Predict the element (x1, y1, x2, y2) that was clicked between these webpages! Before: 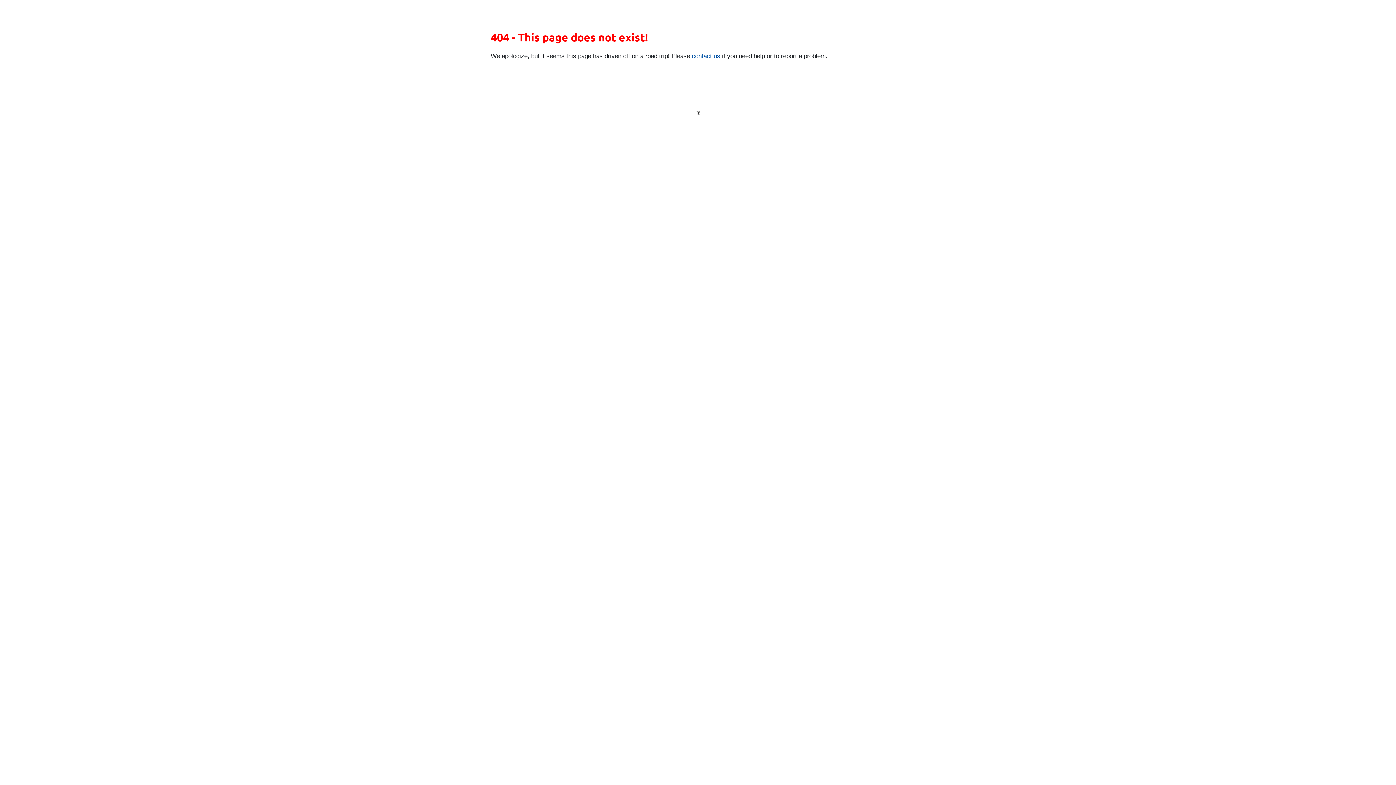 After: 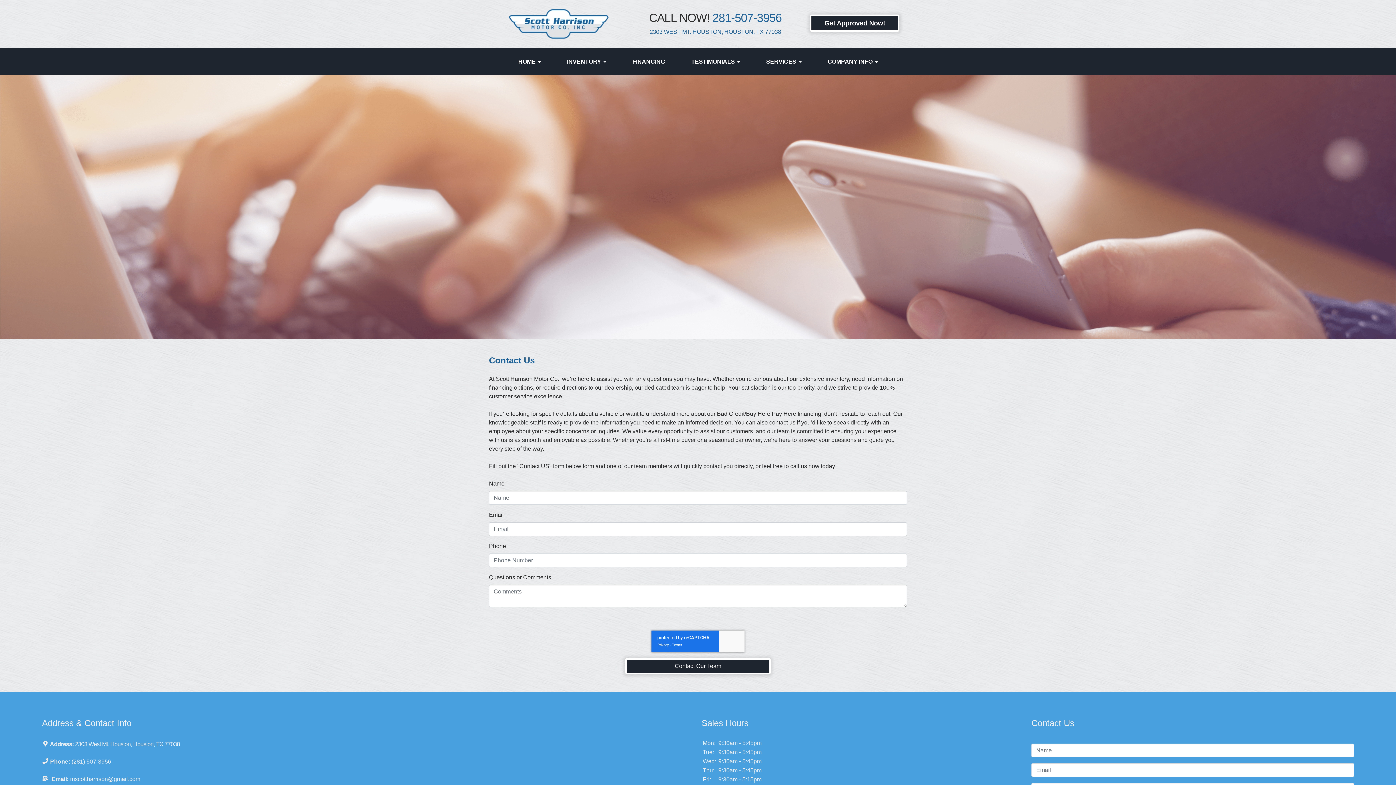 Action: label: contact us bbox: (692, 52, 720, 59)